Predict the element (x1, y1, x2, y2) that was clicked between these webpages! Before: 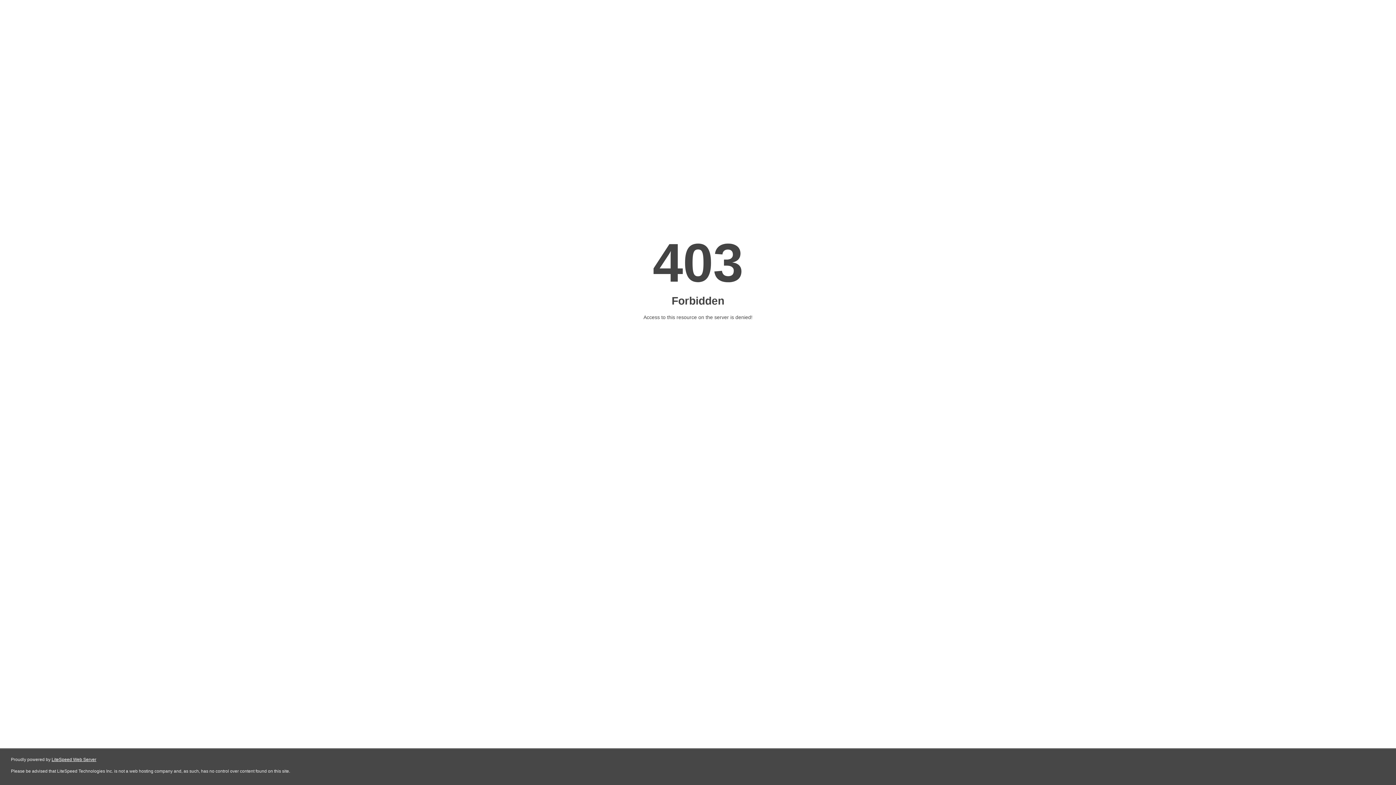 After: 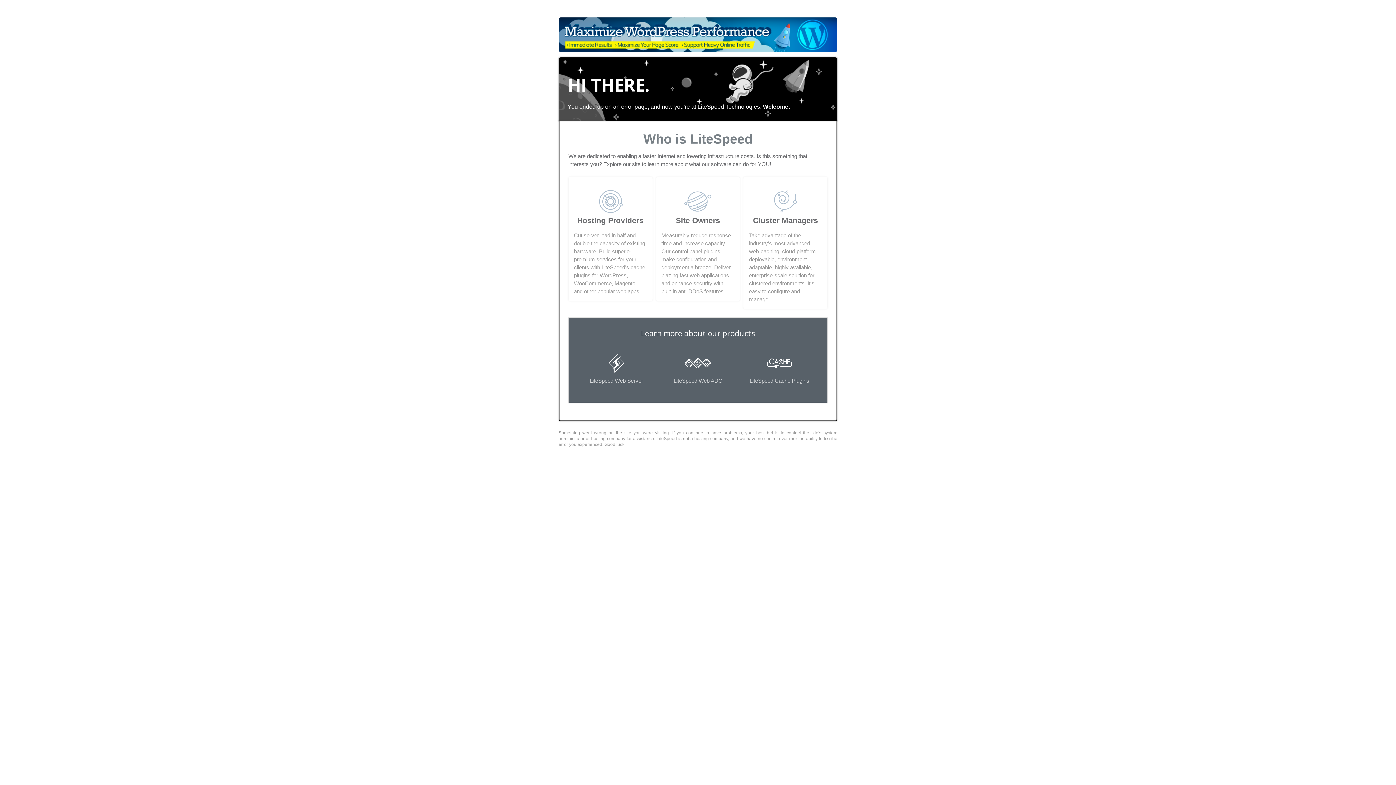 Action: label: LiteSpeed Web Server bbox: (51, 757, 96, 762)